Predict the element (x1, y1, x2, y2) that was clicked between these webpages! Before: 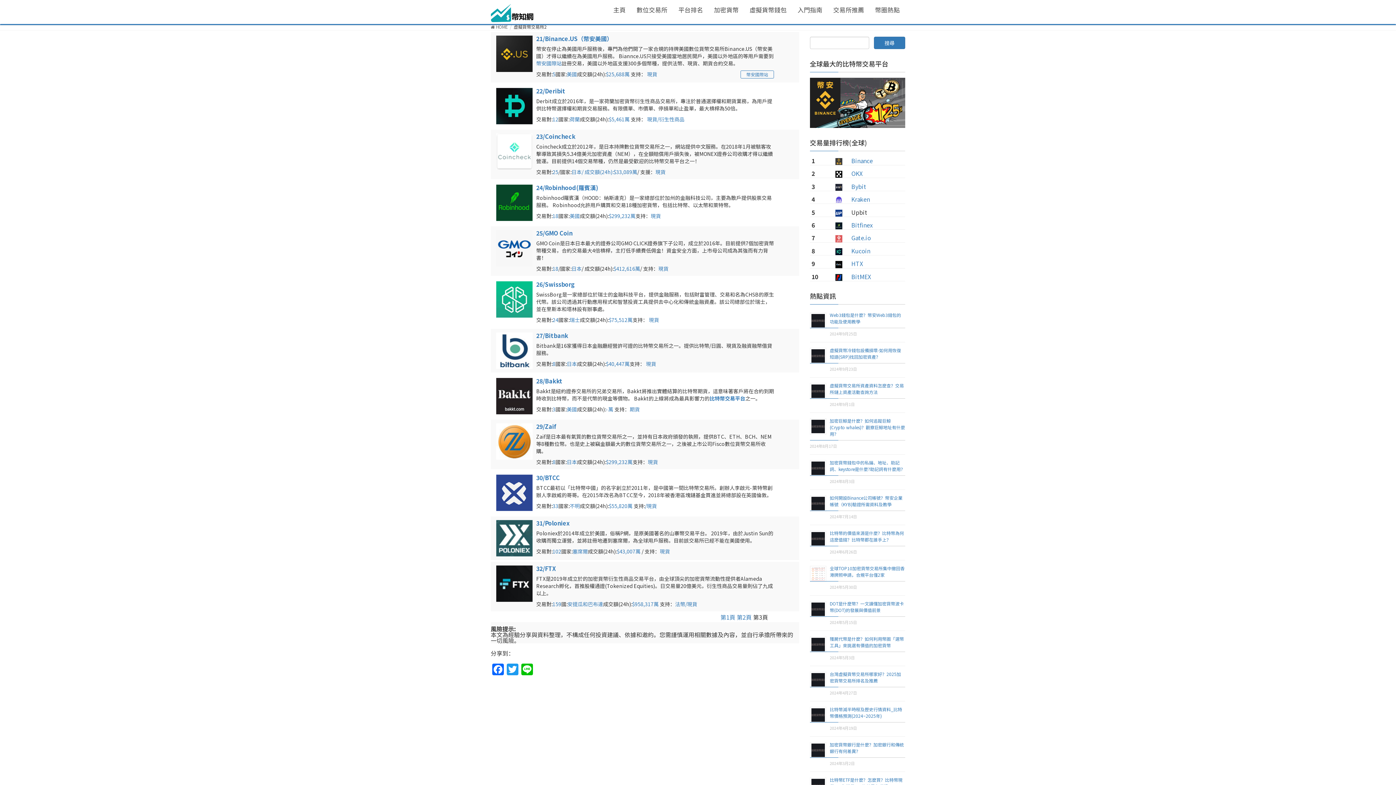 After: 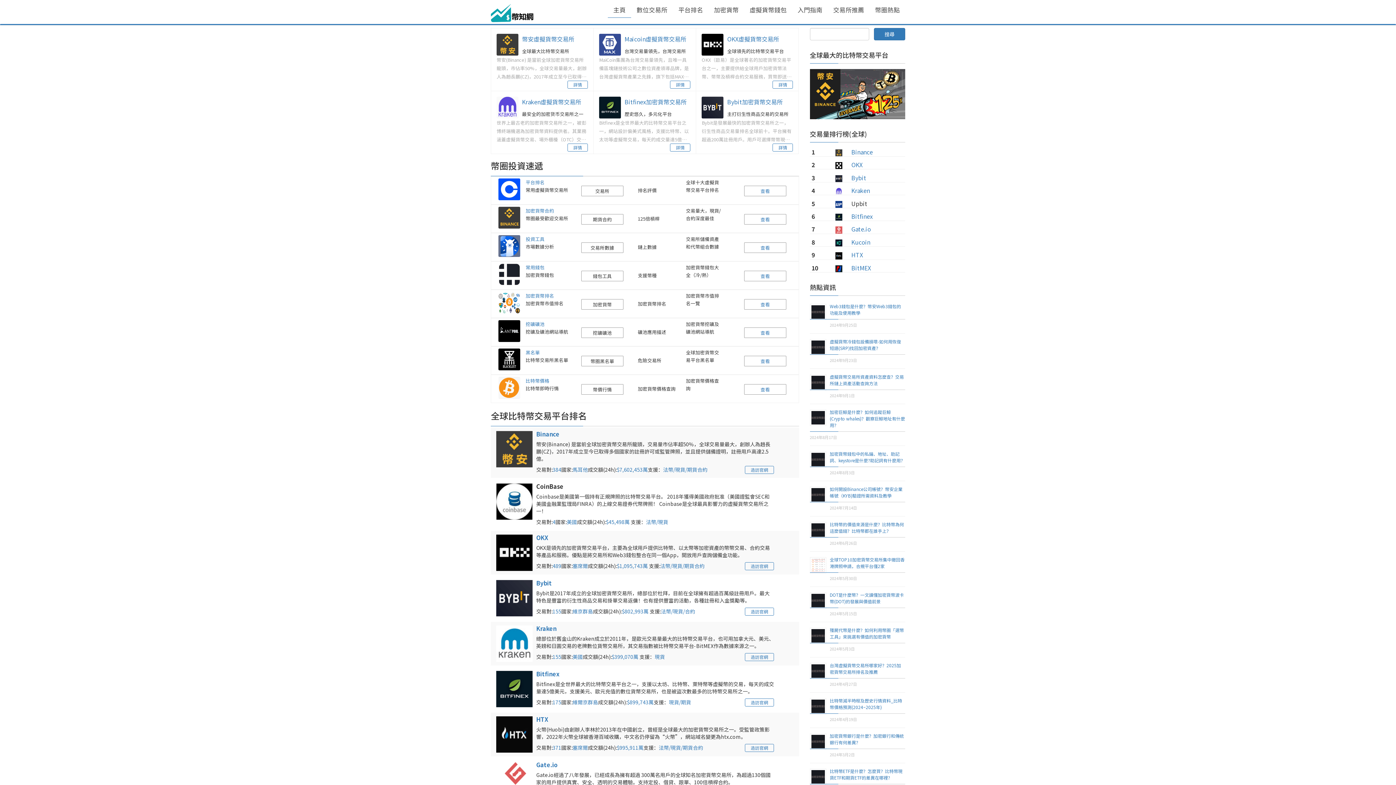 Action: bbox: (709, 394, 745, 402) label: 比特幣交易平台